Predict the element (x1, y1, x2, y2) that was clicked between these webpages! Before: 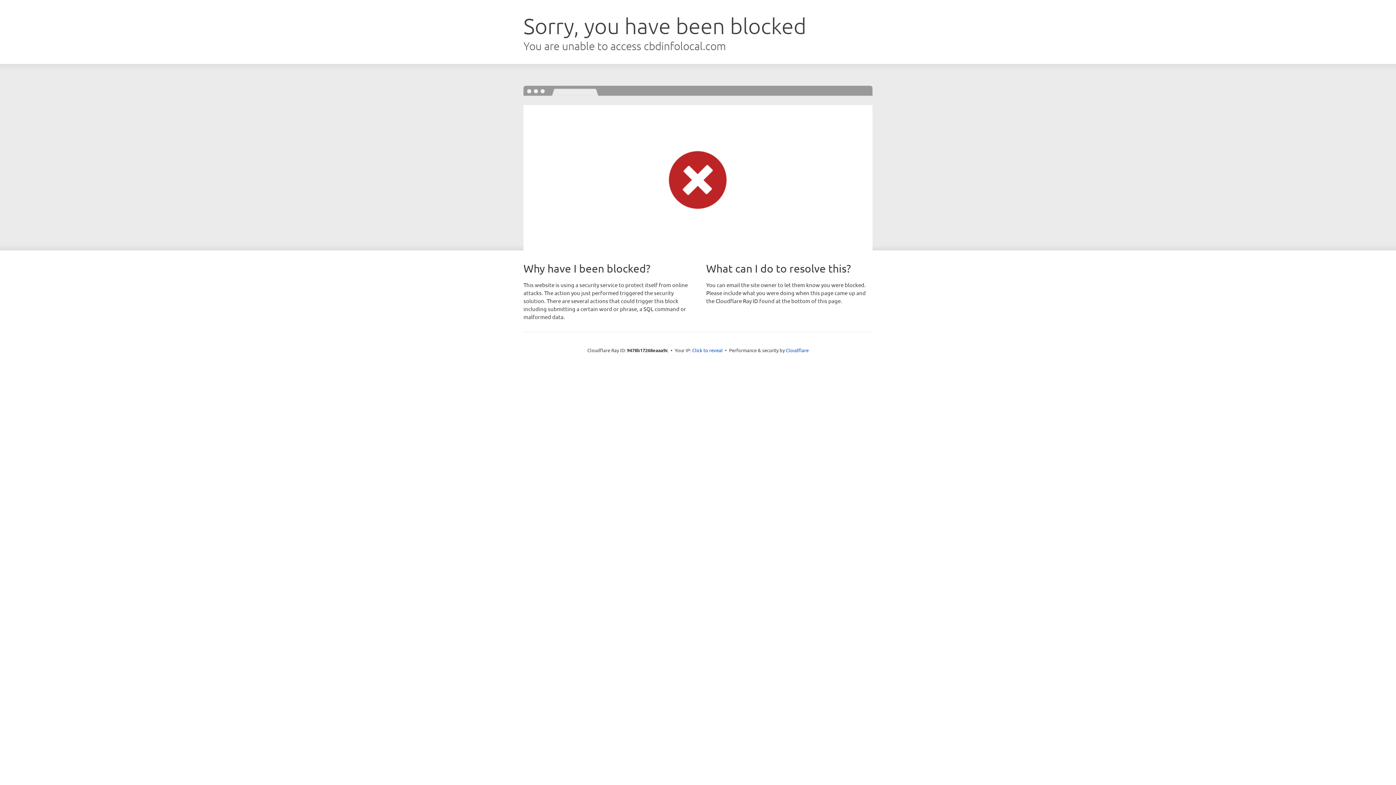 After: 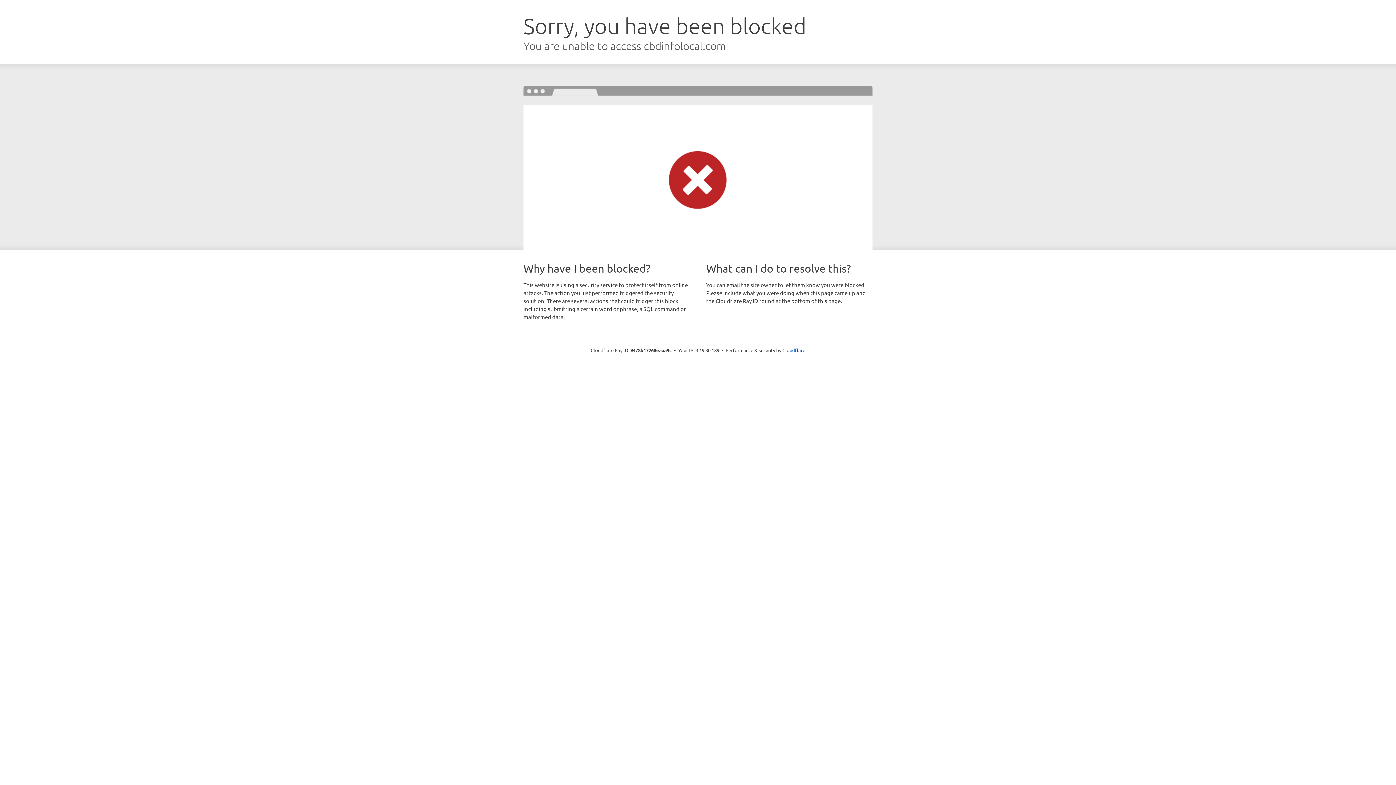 Action: label: Click to reveal bbox: (692, 346, 722, 353)